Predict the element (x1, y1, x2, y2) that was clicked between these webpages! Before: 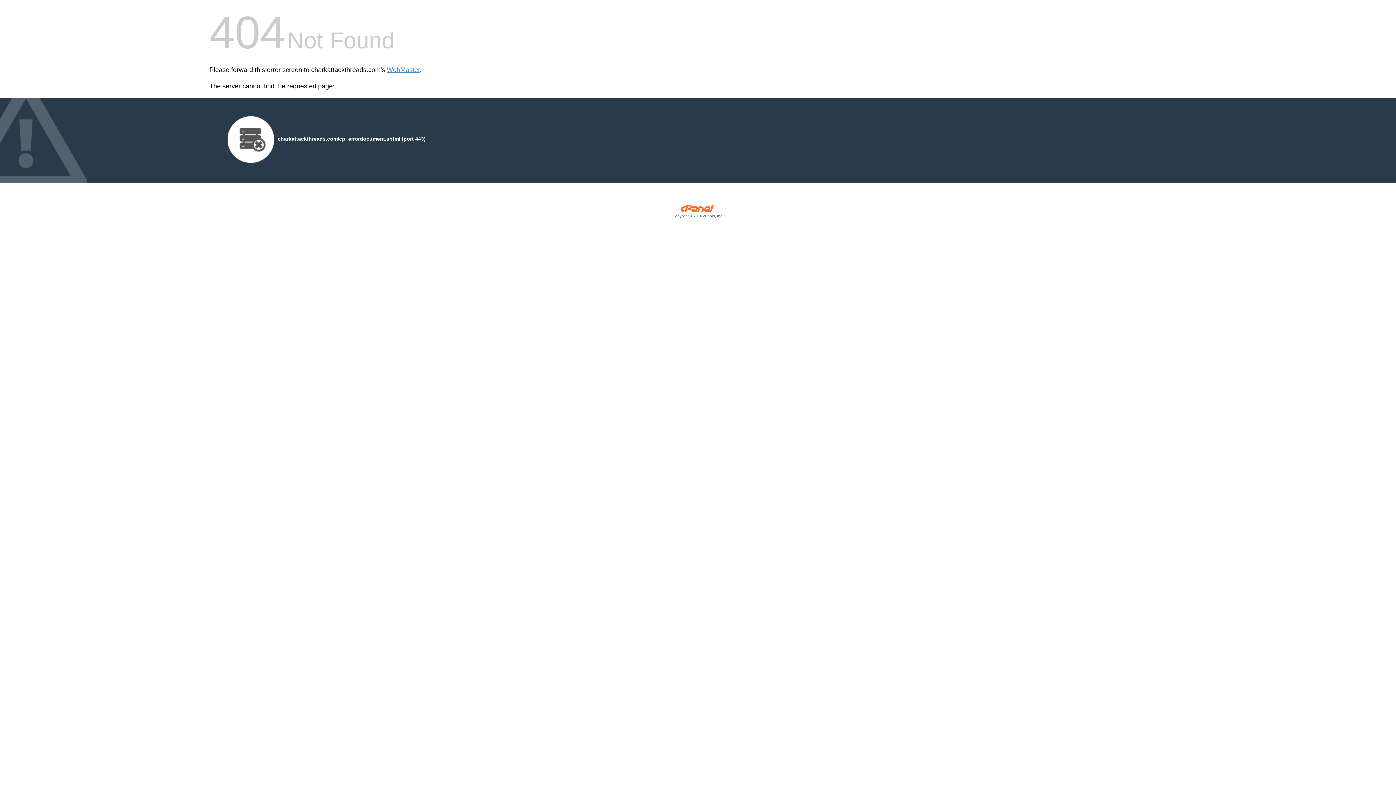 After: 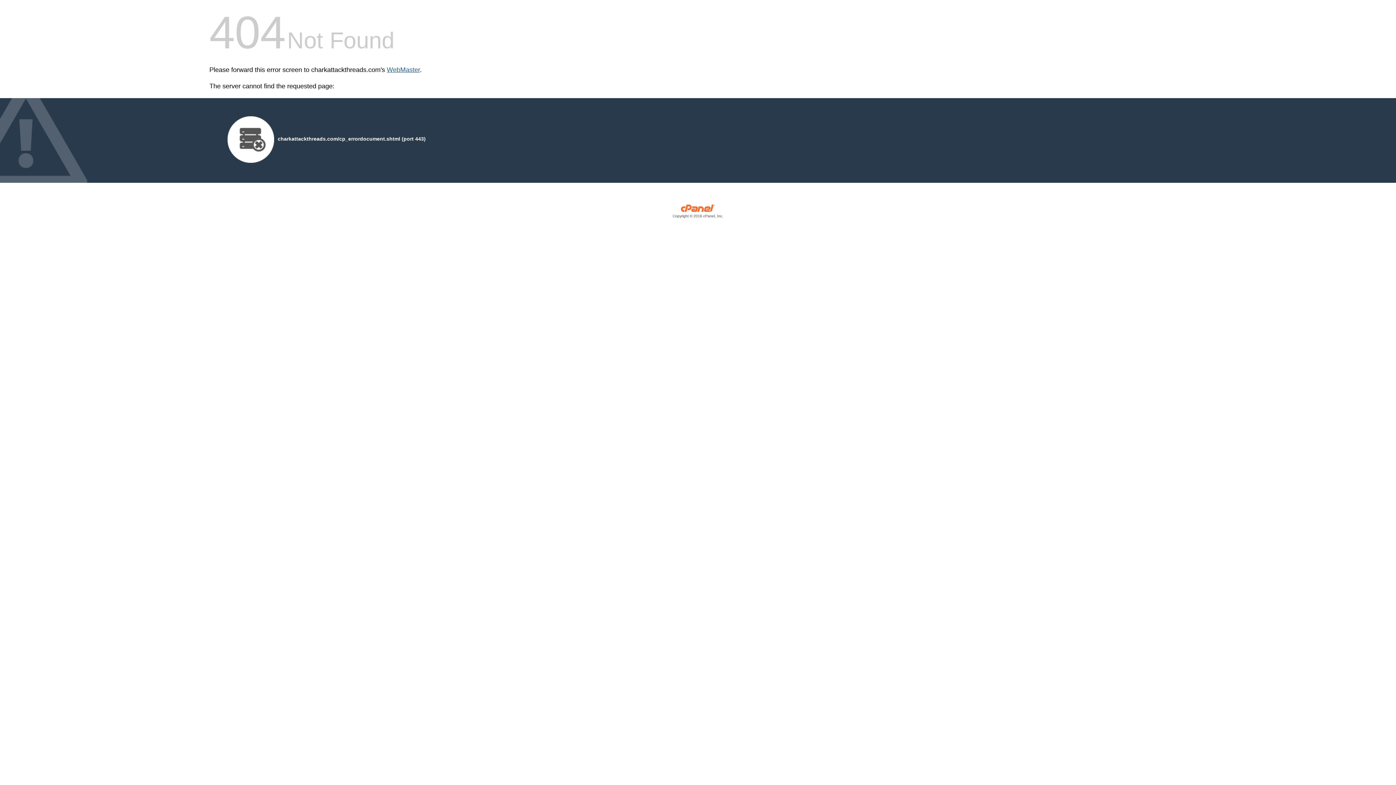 Action: label: WebMaster bbox: (386, 66, 420, 73)